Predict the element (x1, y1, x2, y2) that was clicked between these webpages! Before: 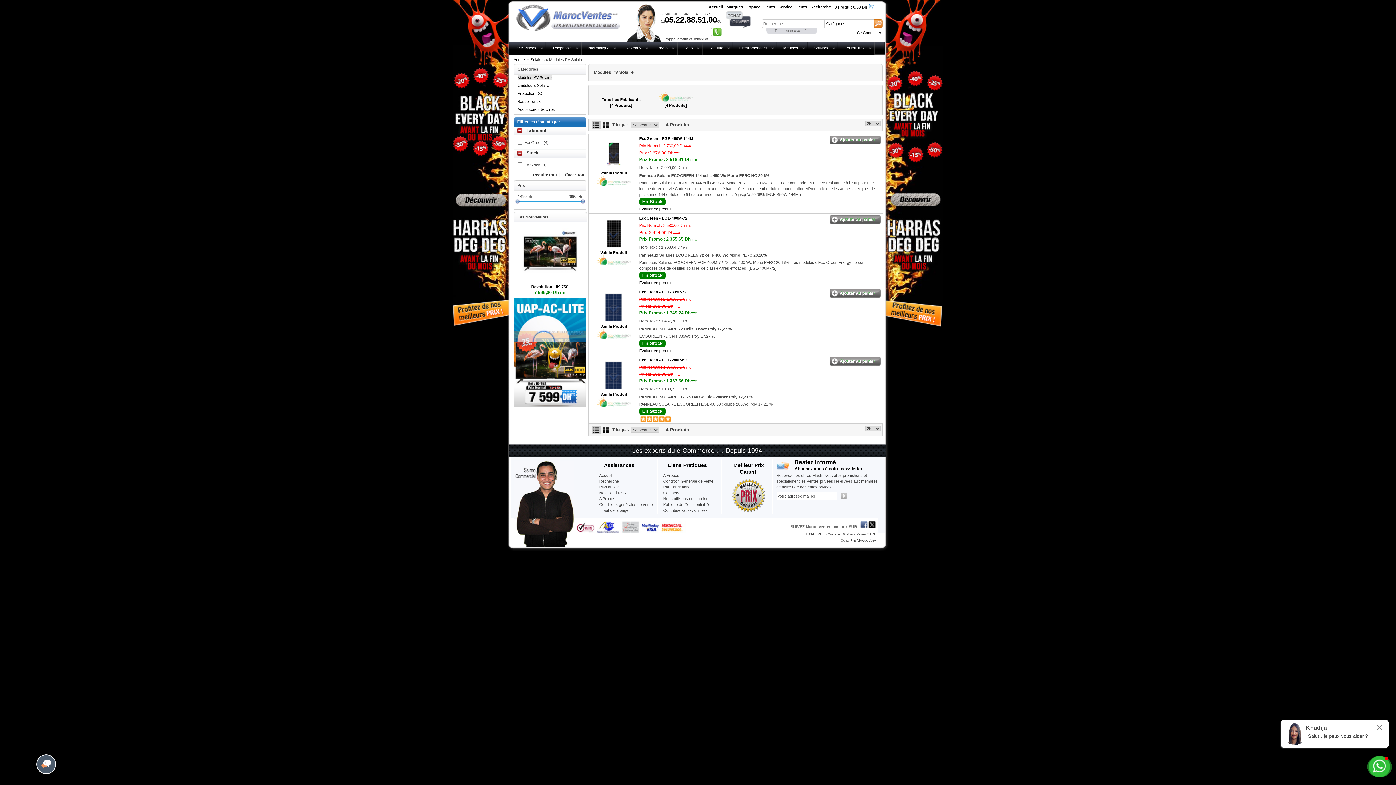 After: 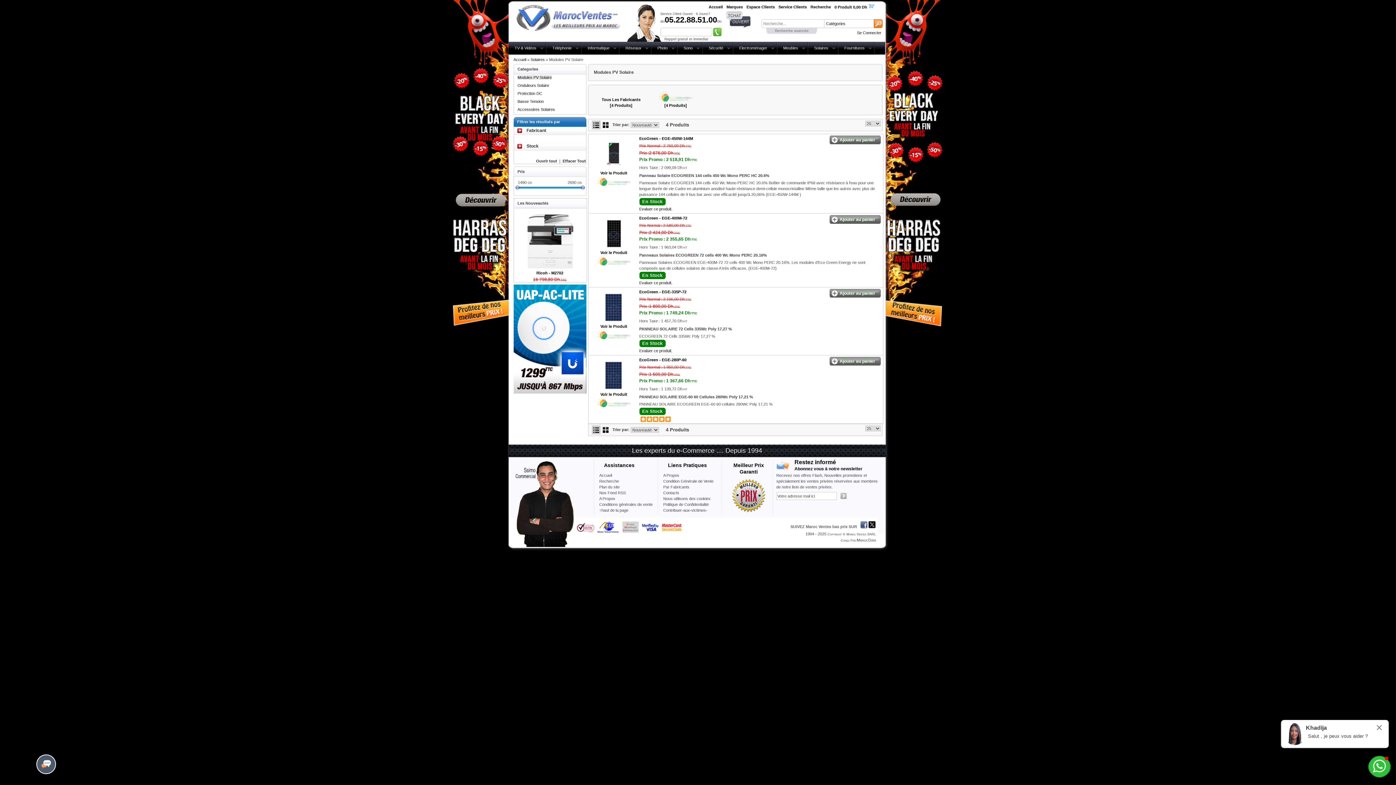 Action: bbox: (533, 172, 557, 177) label: Reduire tout